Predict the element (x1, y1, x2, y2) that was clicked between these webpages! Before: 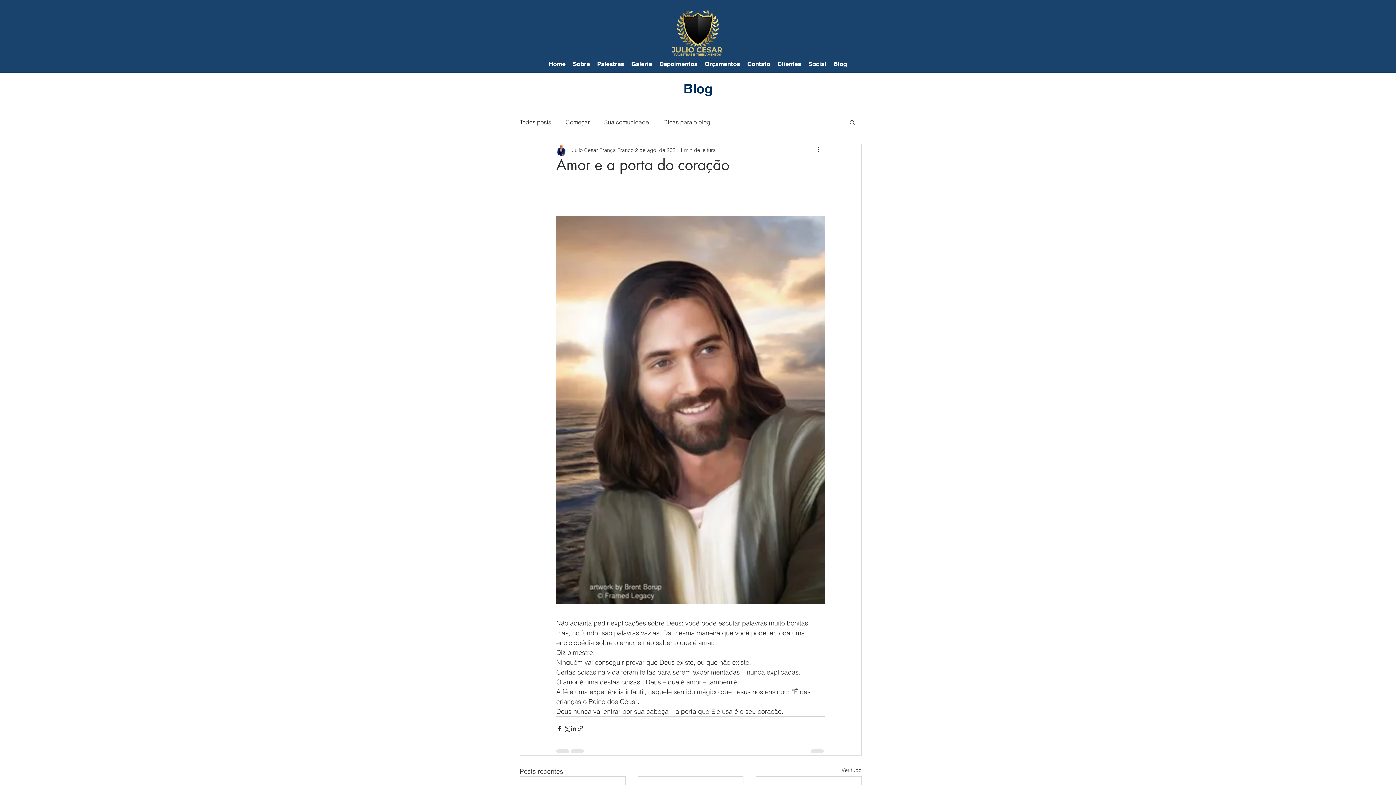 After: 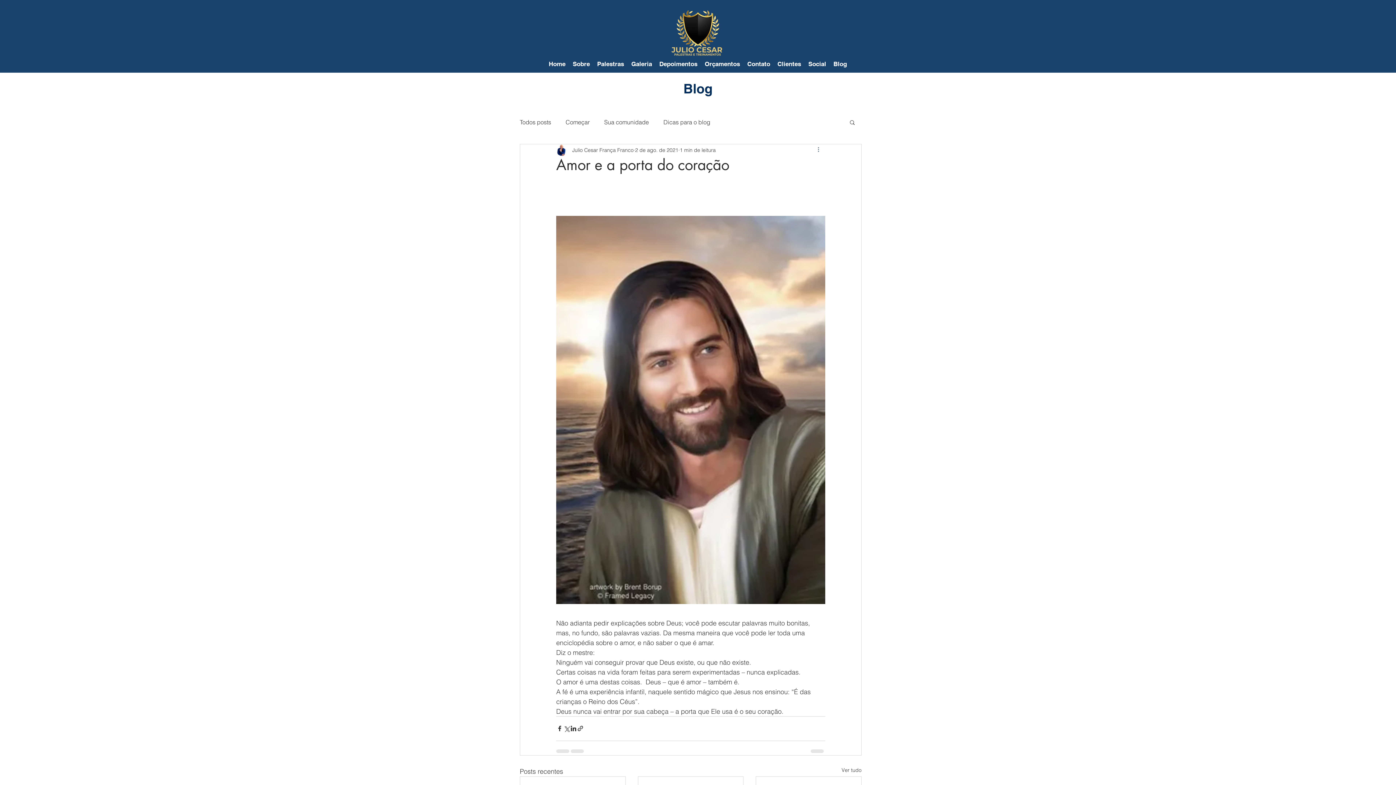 Action: bbox: (816, 145, 825, 154) label: Mais ações